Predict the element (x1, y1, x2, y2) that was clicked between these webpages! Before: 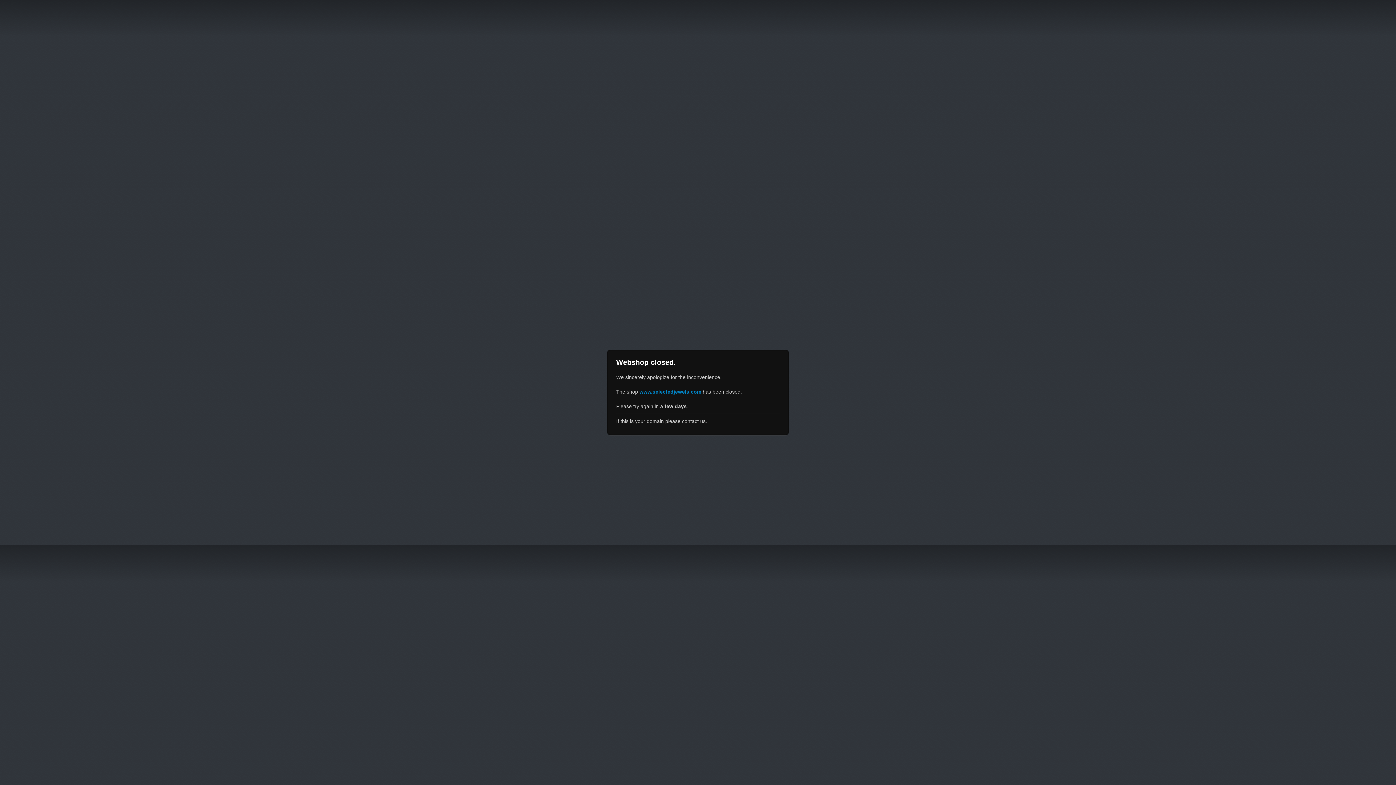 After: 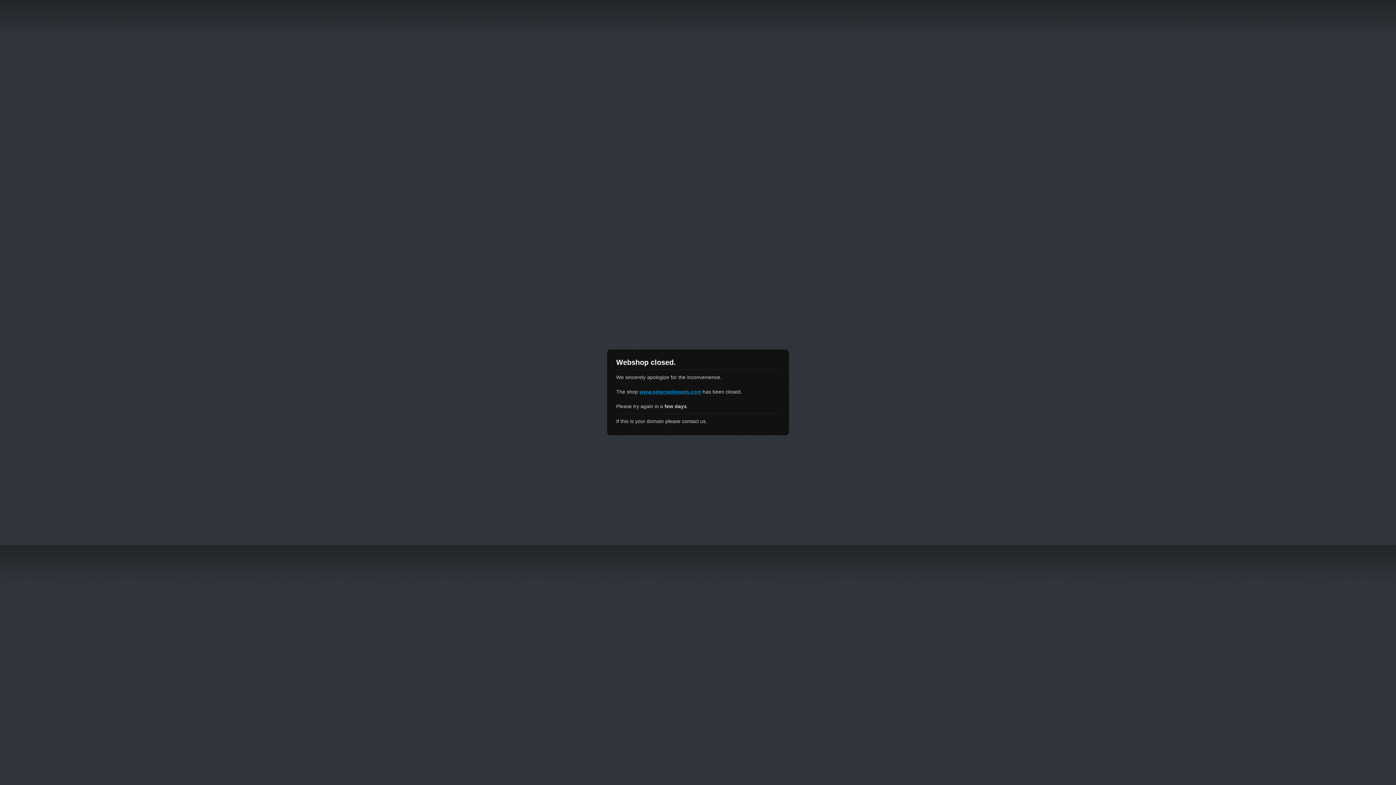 Action: label: www.selectedjewels.com bbox: (639, 389, 701, 394)